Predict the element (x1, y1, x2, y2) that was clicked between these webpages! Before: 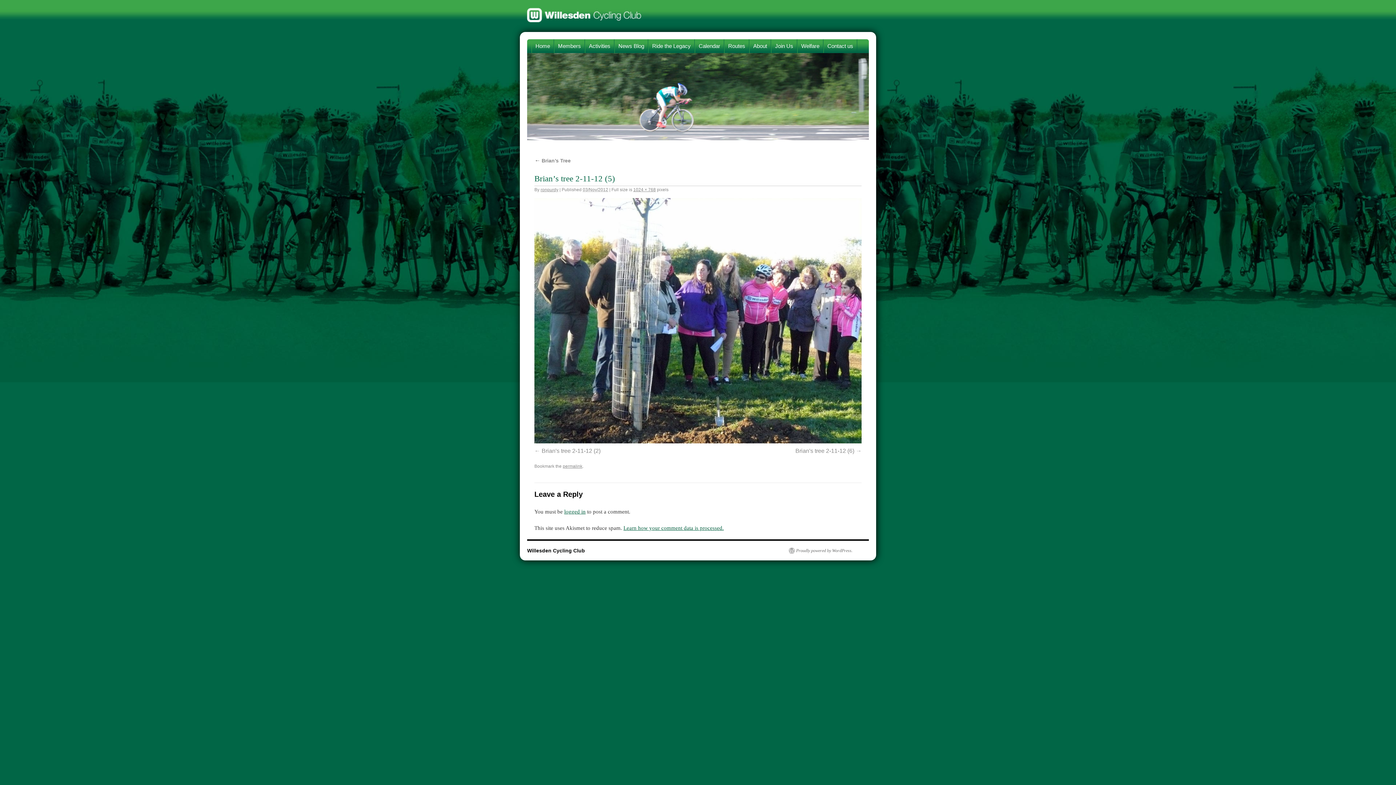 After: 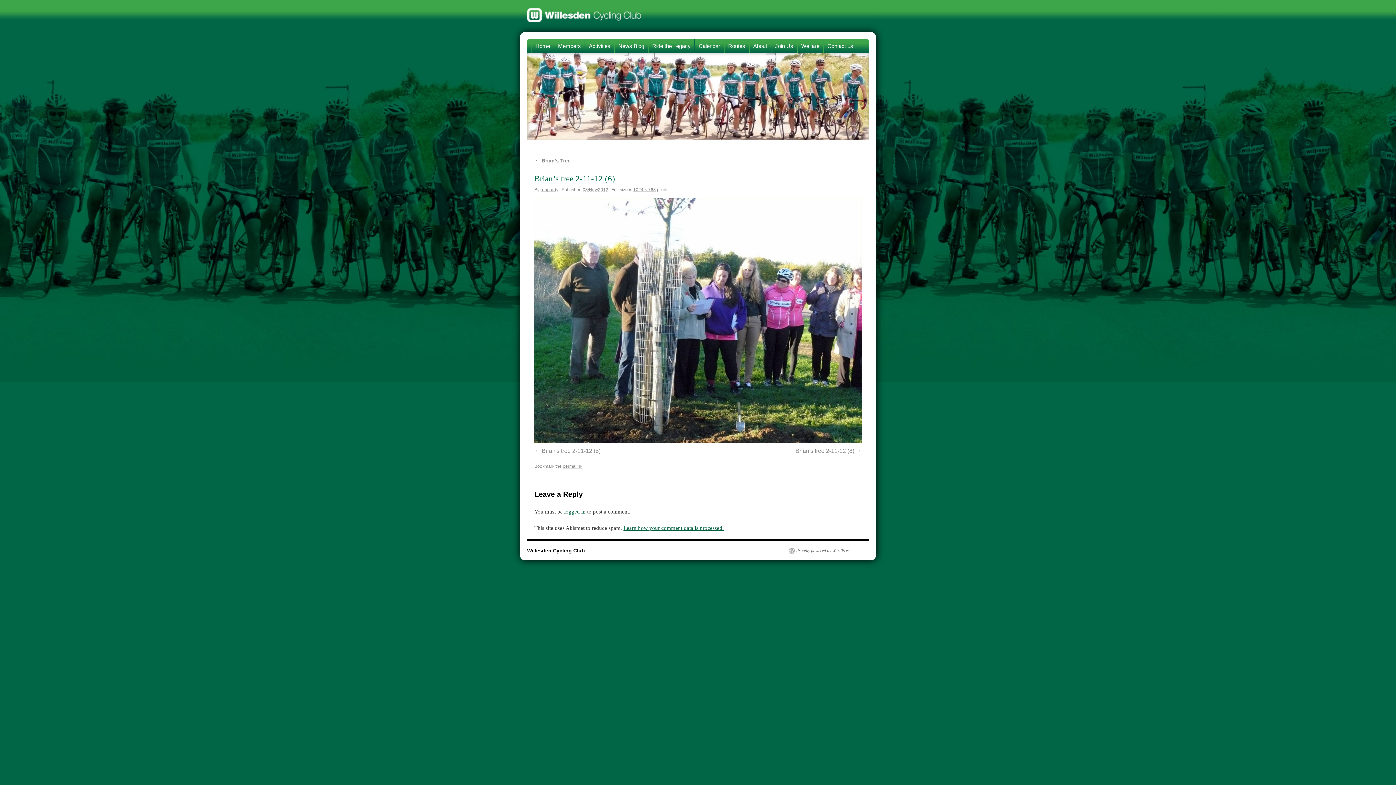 Action: bbox: (534, 438, 861, 444)